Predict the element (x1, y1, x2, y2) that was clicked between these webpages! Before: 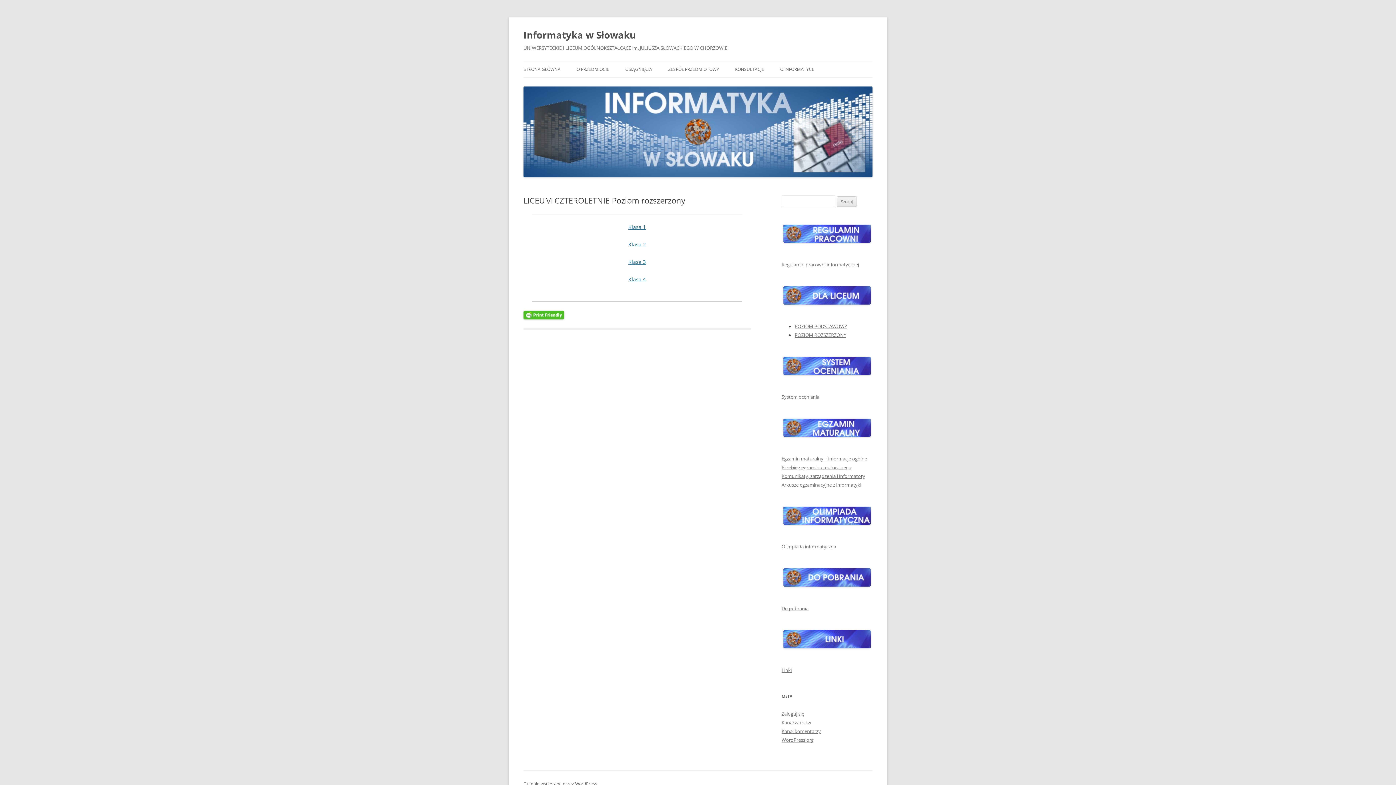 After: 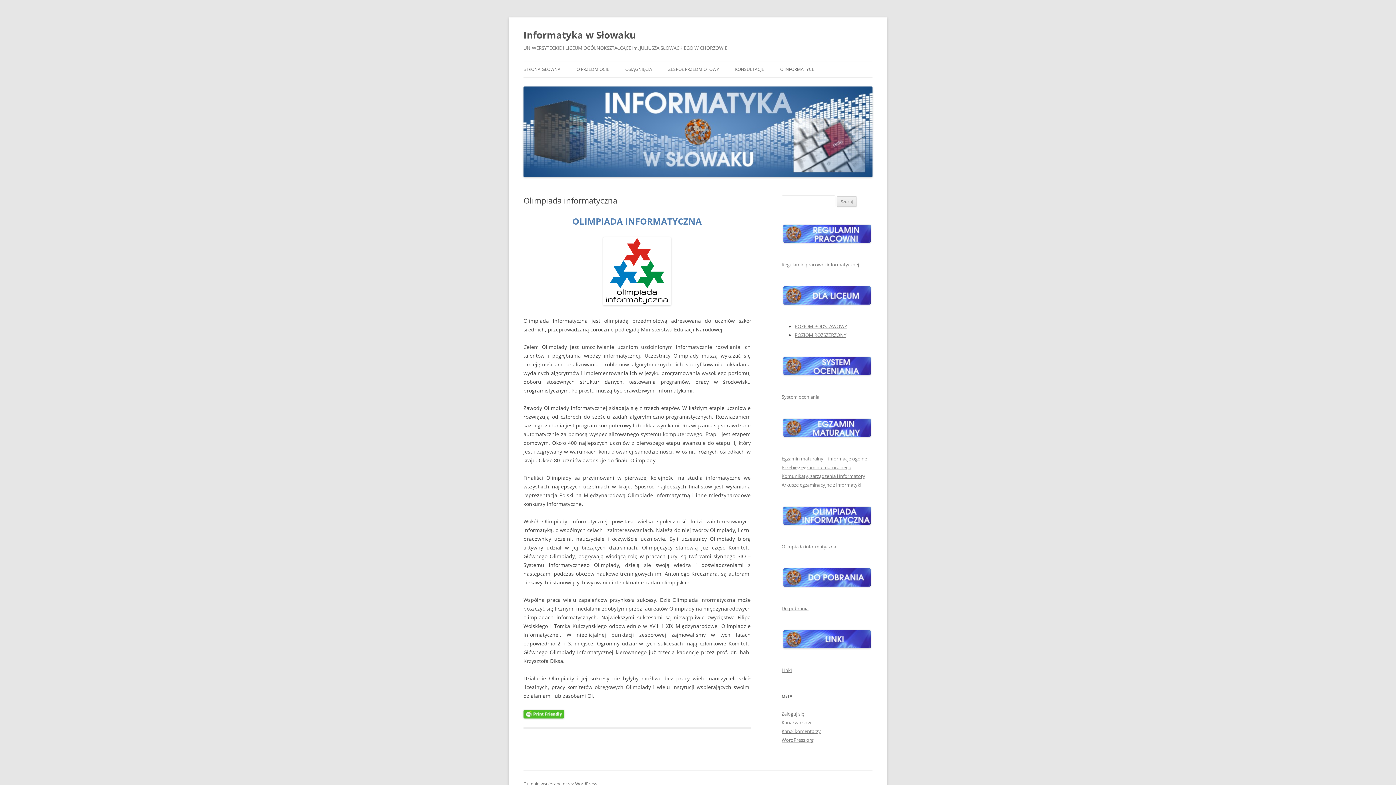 Action: bbox: (781, 543, 836, 550) label: Olimpiada informatyczna